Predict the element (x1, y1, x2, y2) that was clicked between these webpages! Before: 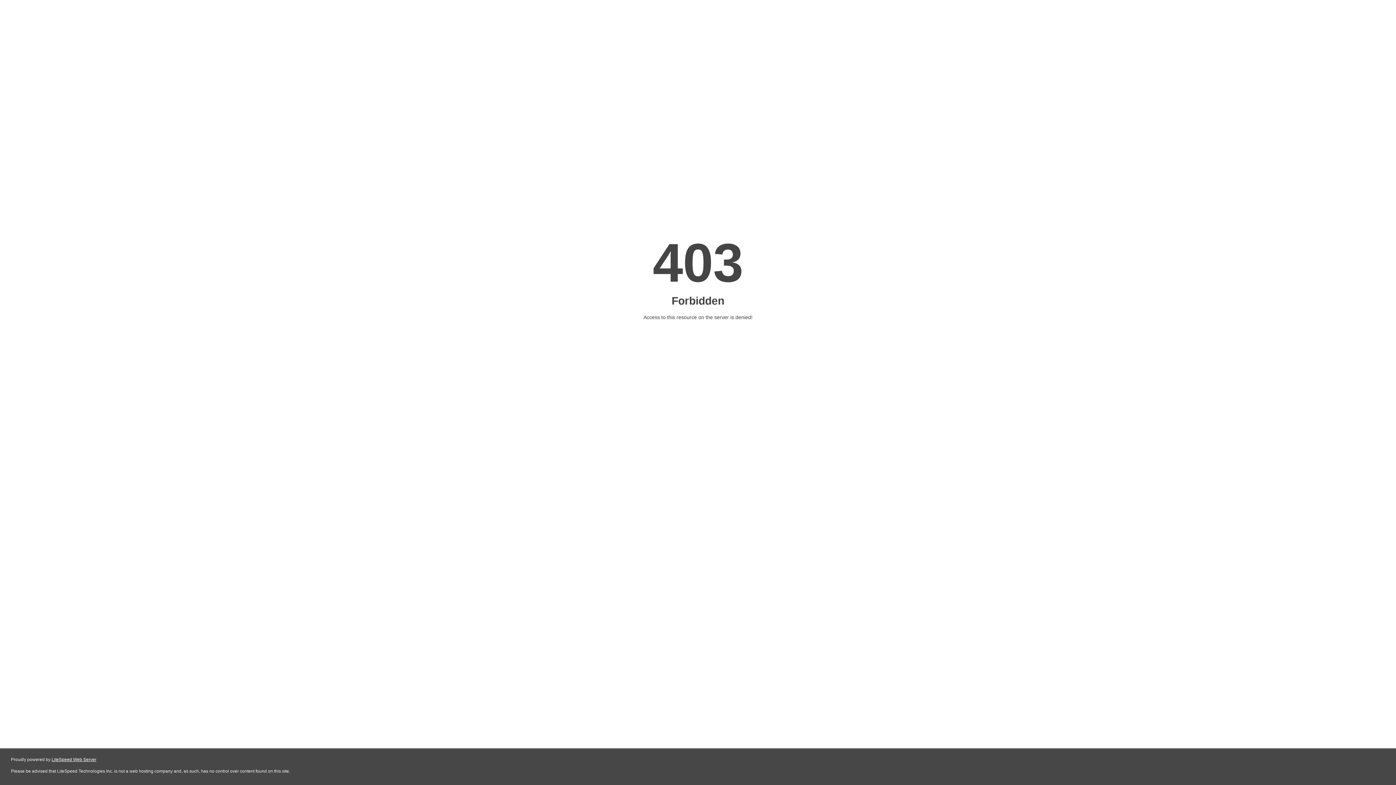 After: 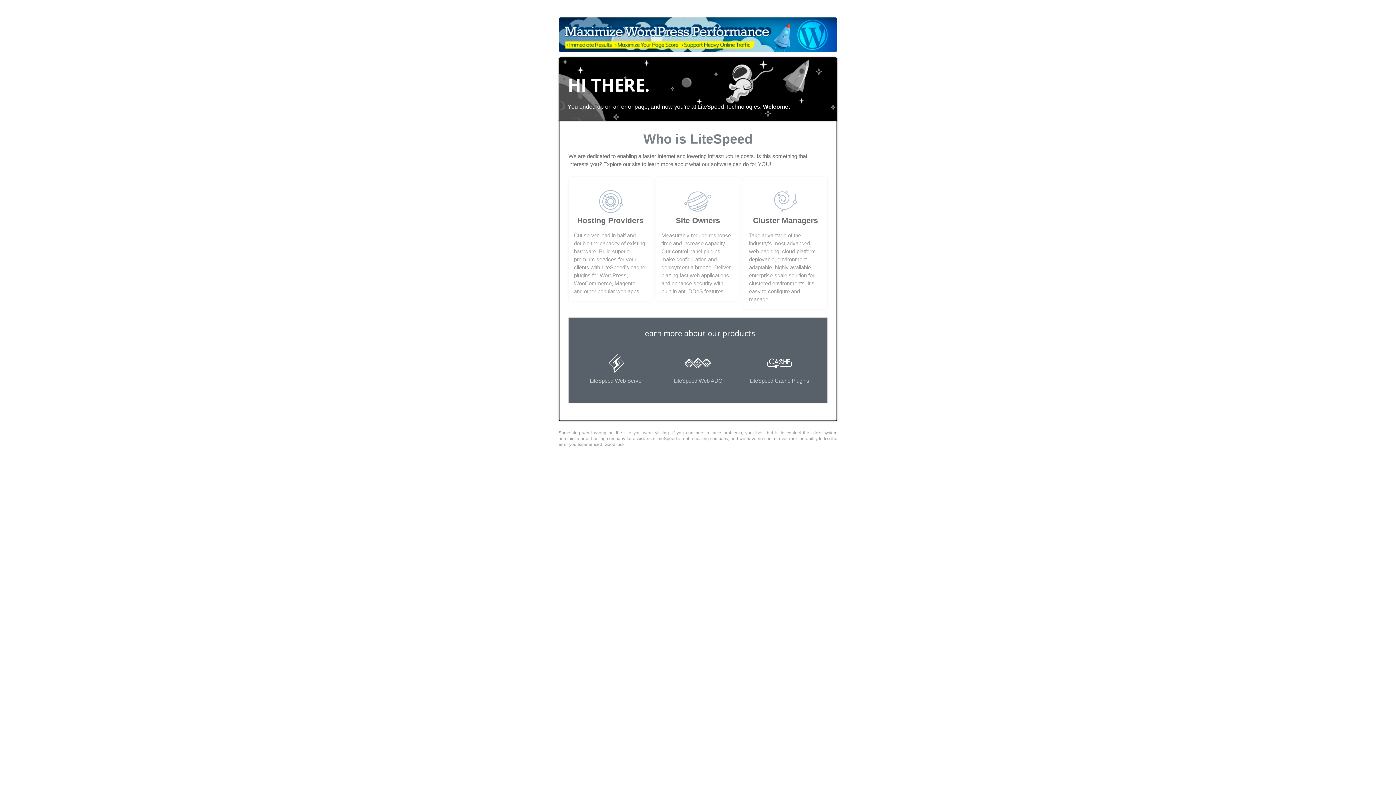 Action: label: LiteSpeed Web Server bbox: (51, 757, 96, 762)